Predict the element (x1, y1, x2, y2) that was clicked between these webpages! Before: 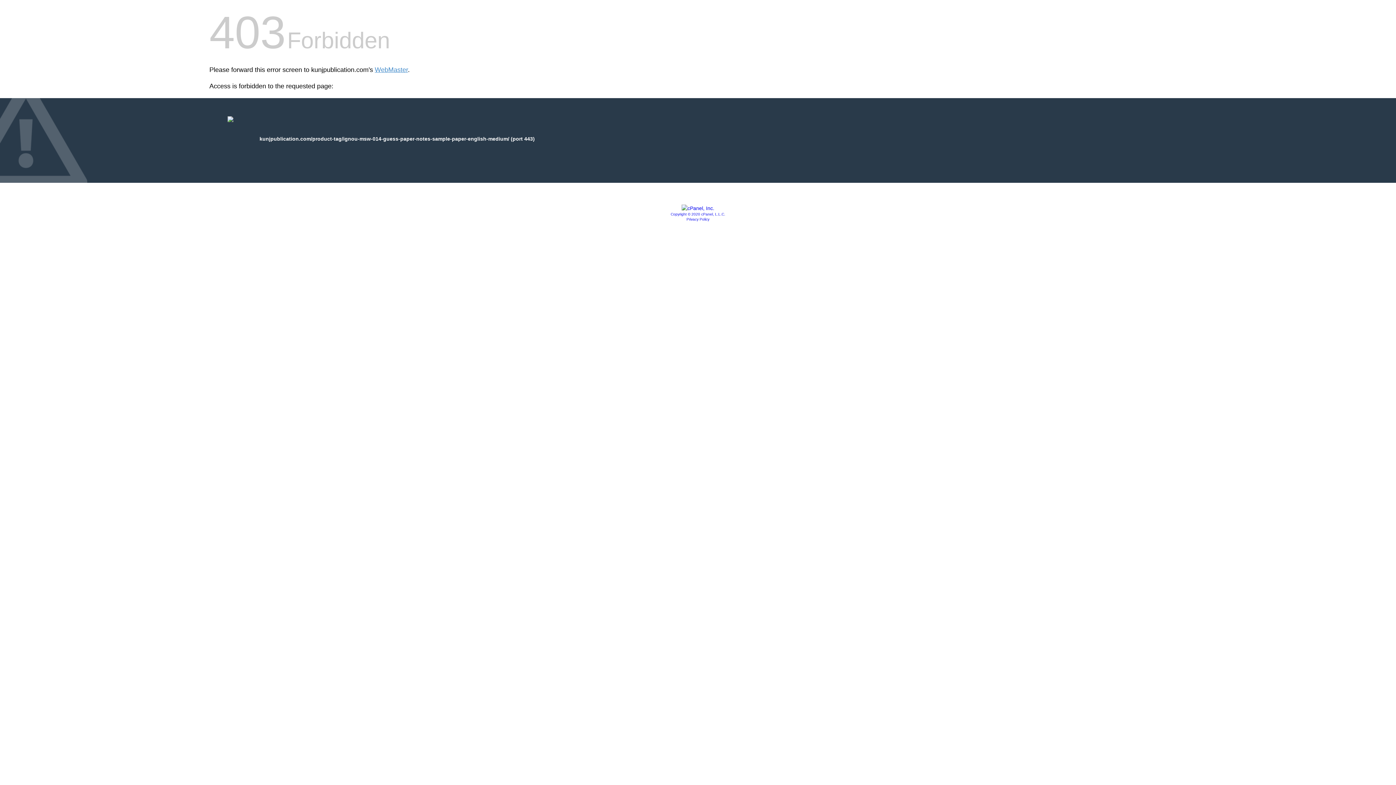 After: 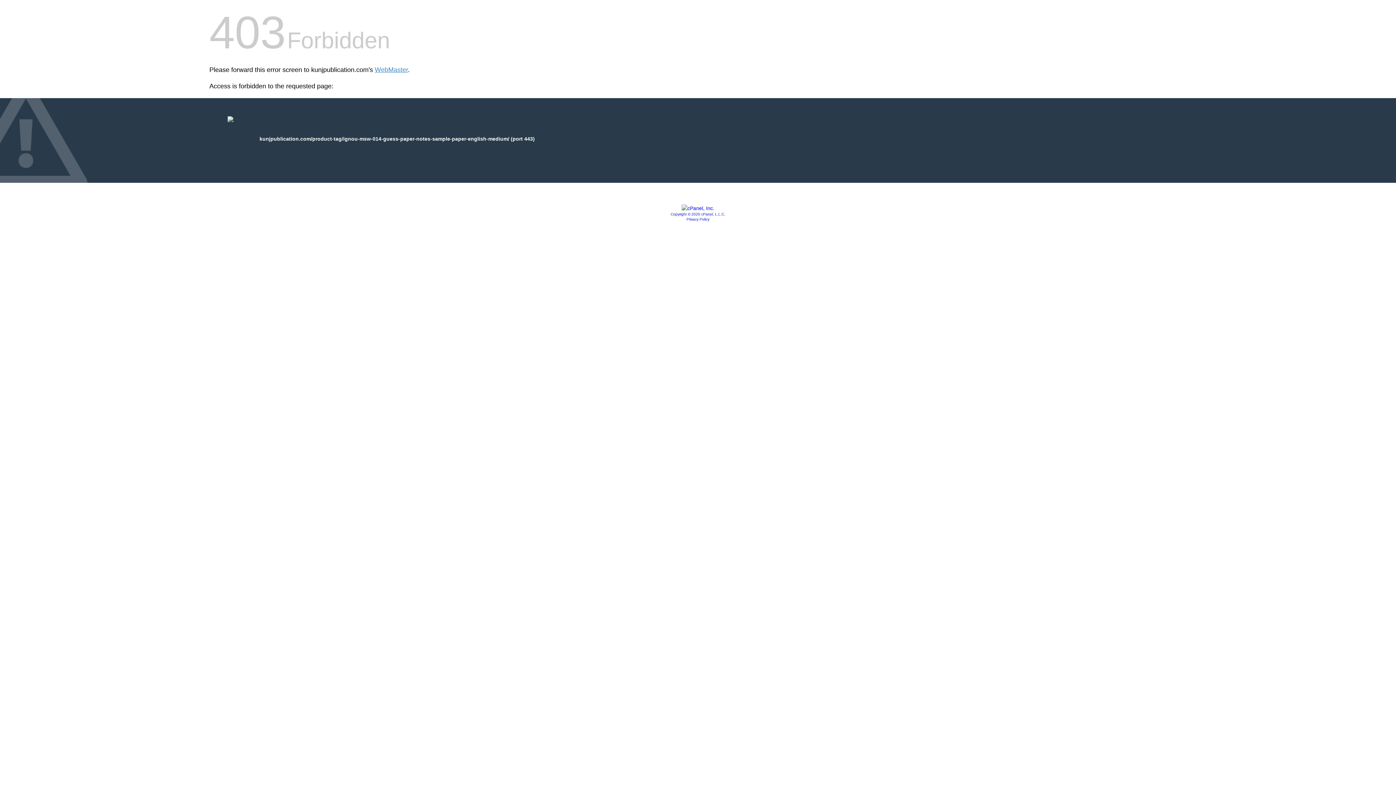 Action: bbox: (681, 205, 714, 211)